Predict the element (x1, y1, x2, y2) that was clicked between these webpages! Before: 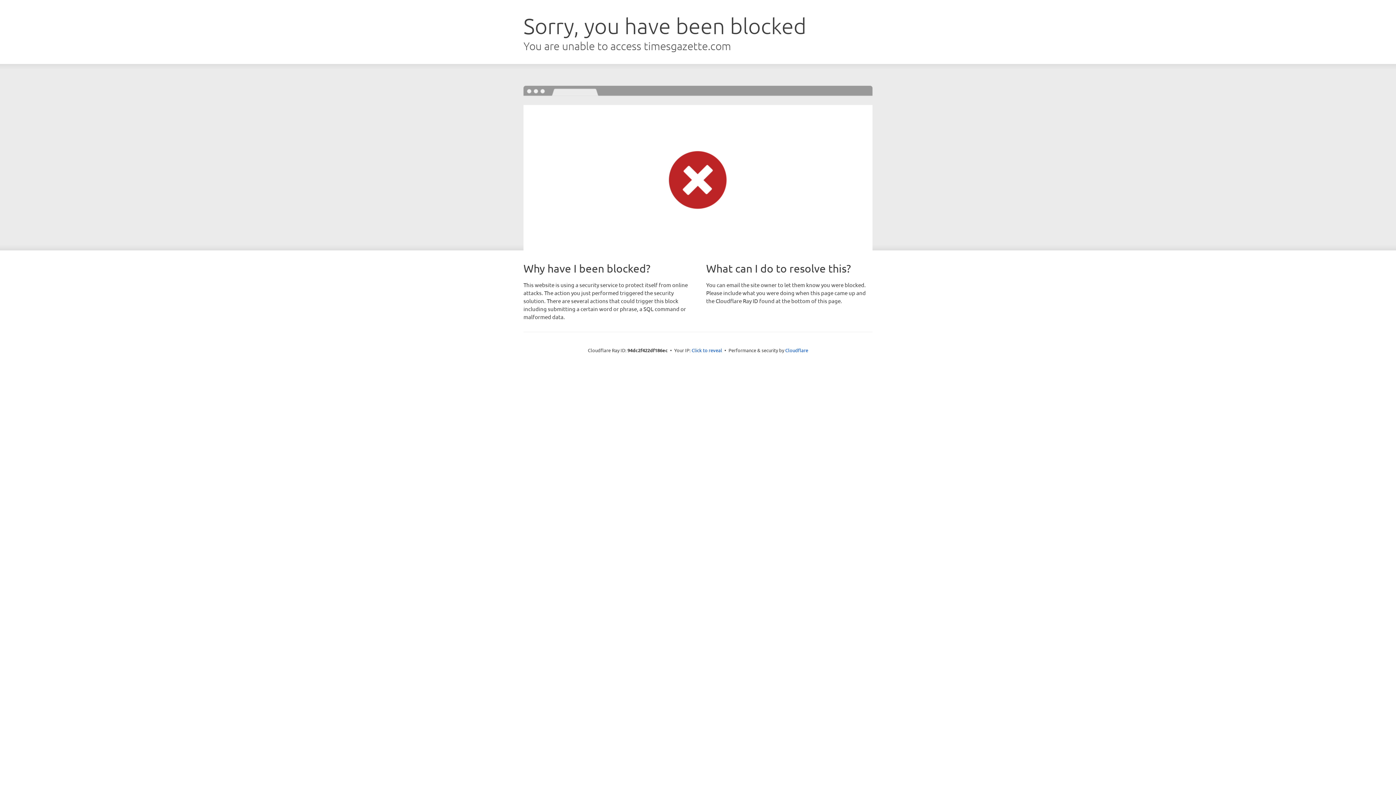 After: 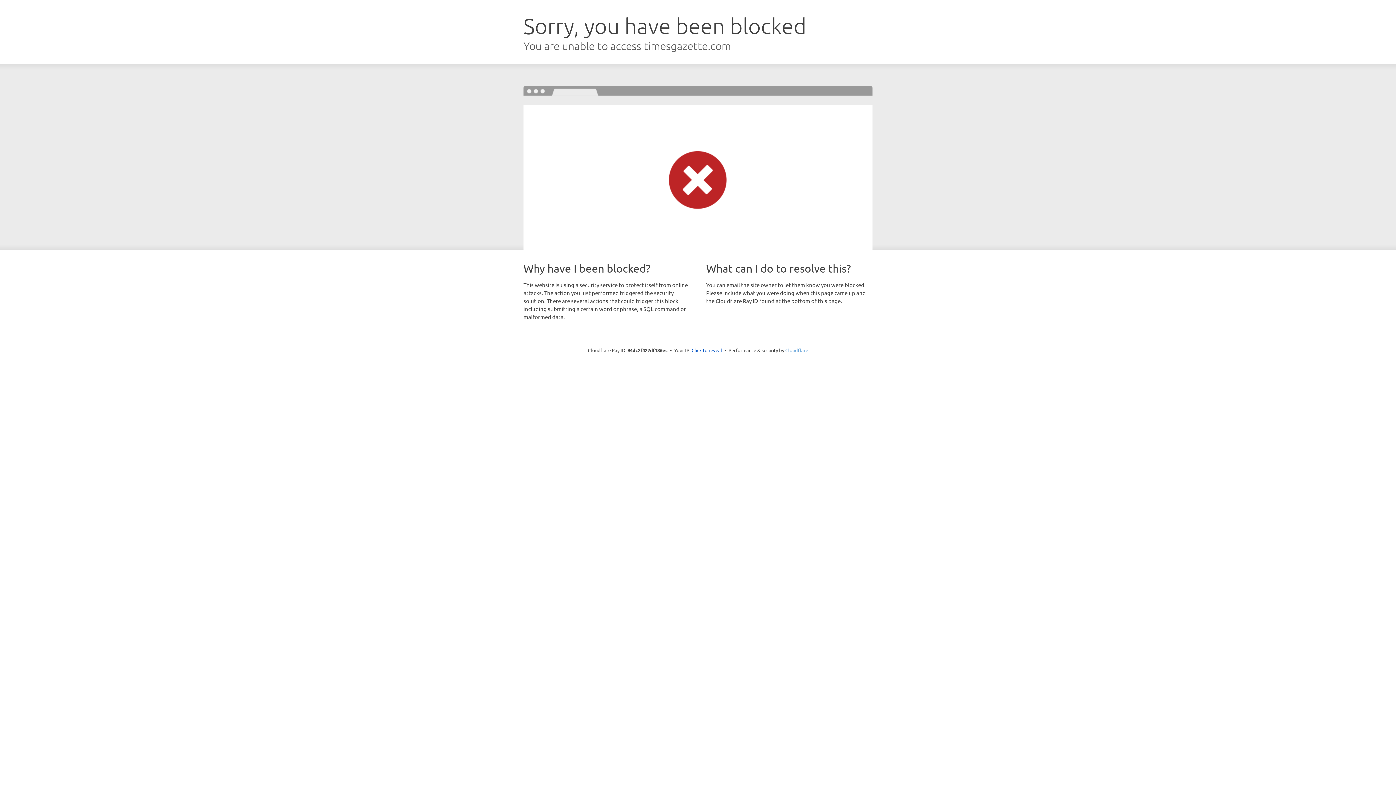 Action: label: Cloudflare bbox: (785, 347, 808, 353)